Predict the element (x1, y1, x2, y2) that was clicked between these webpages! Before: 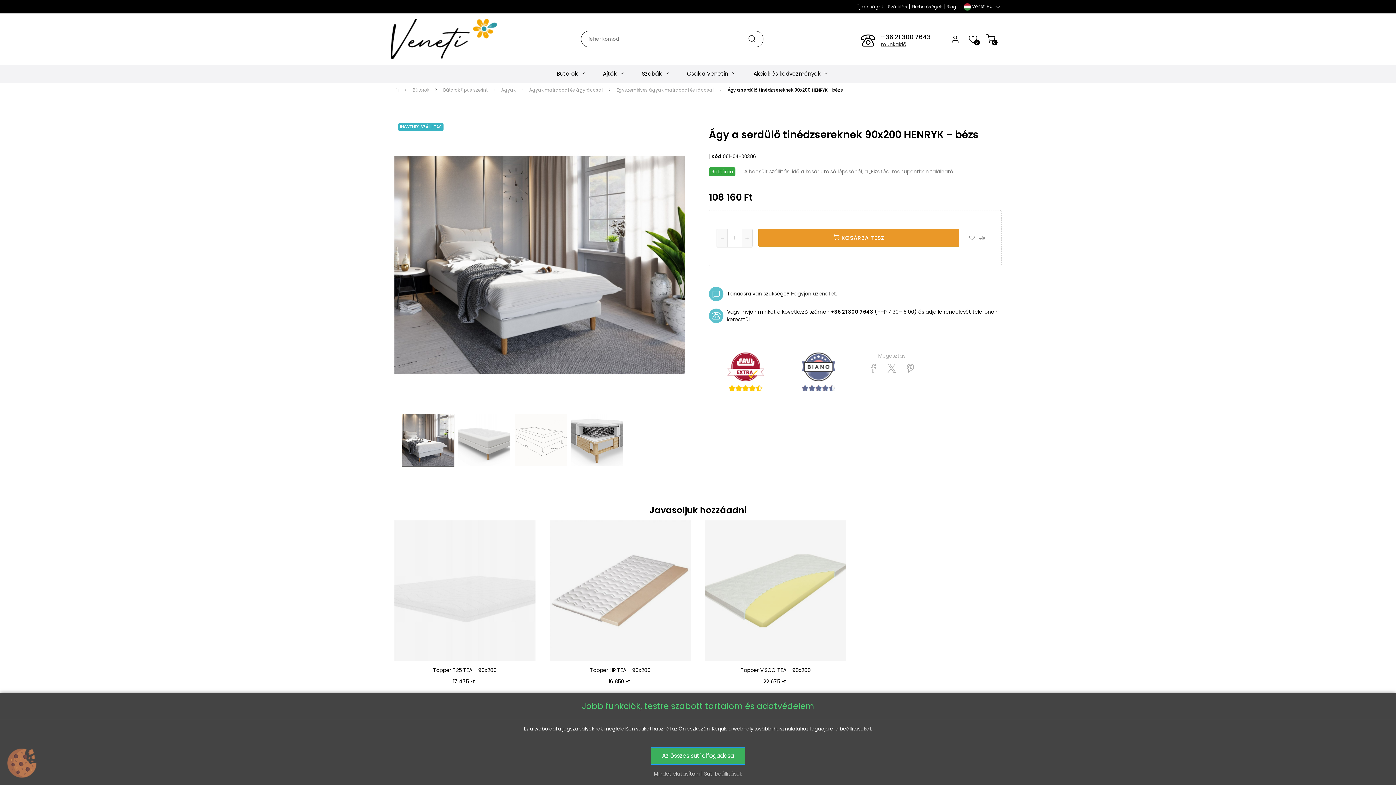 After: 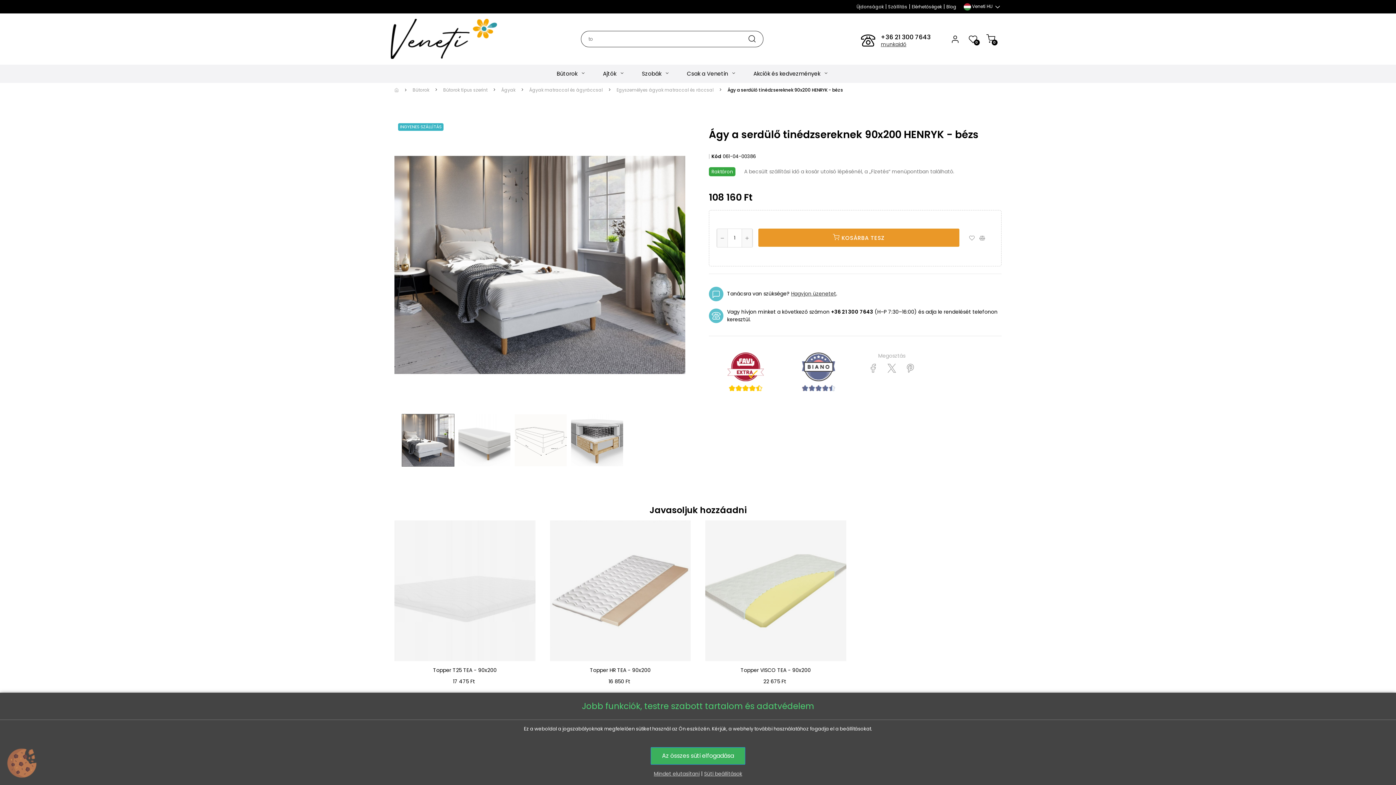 Action: bbox: (727, 369, 763, 374)